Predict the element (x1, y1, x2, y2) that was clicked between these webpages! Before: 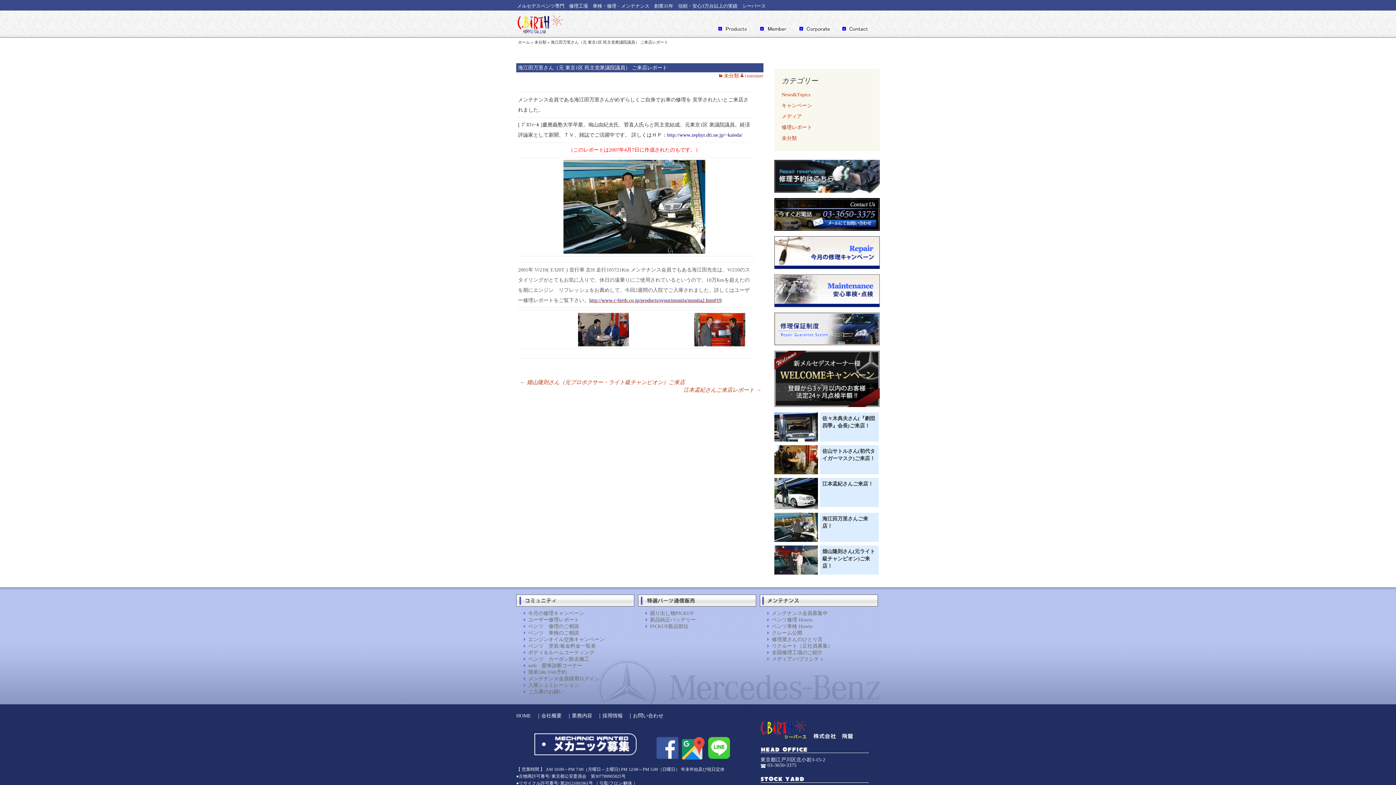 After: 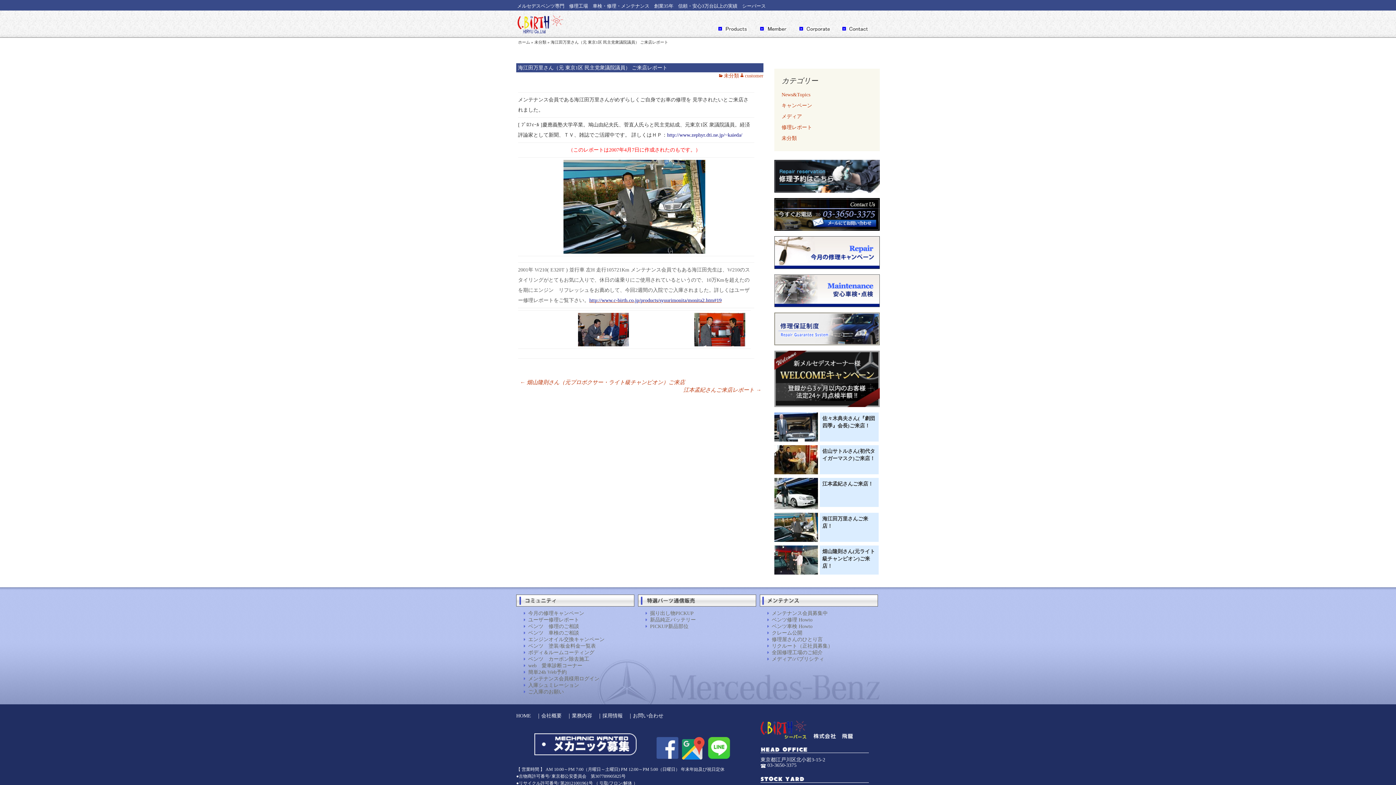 Action: bbox: (774, 513, 880, 542)